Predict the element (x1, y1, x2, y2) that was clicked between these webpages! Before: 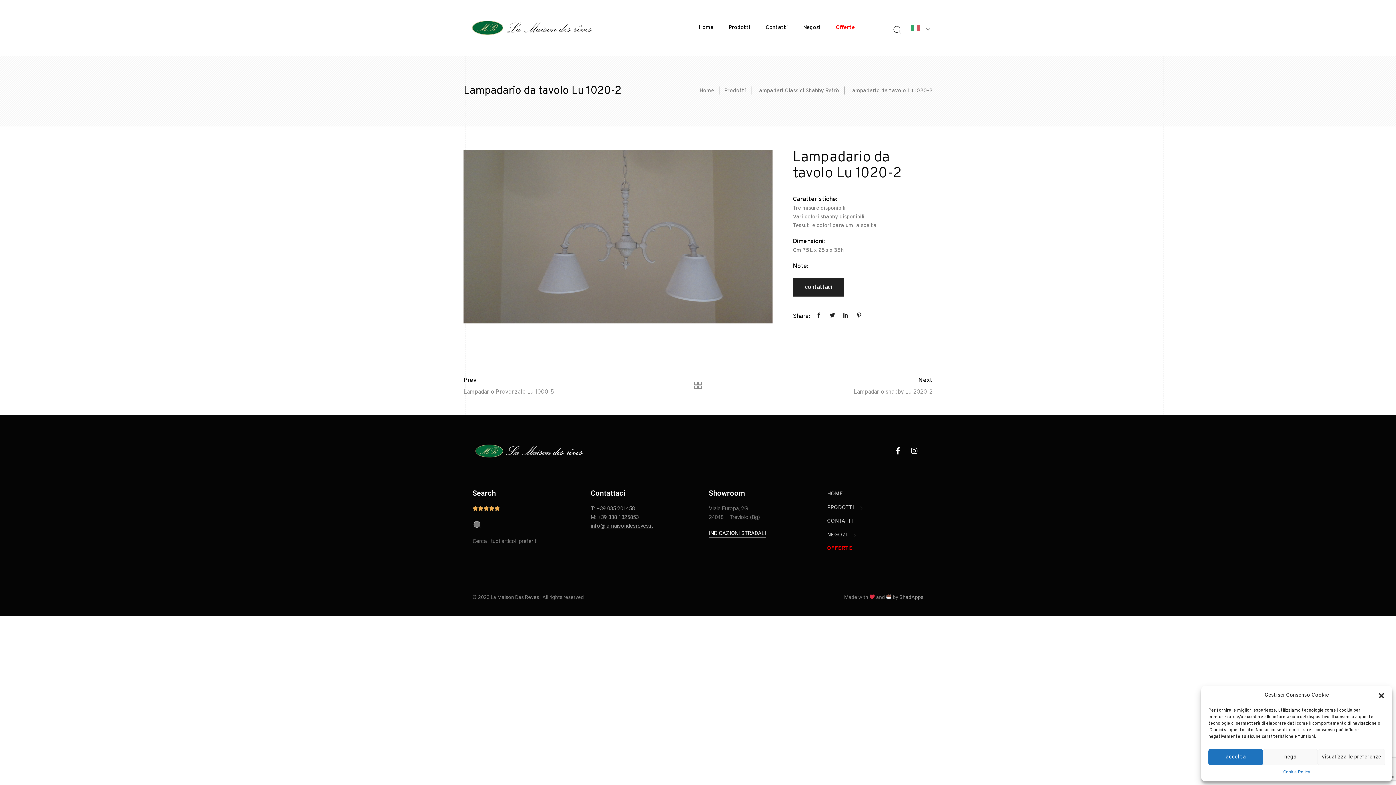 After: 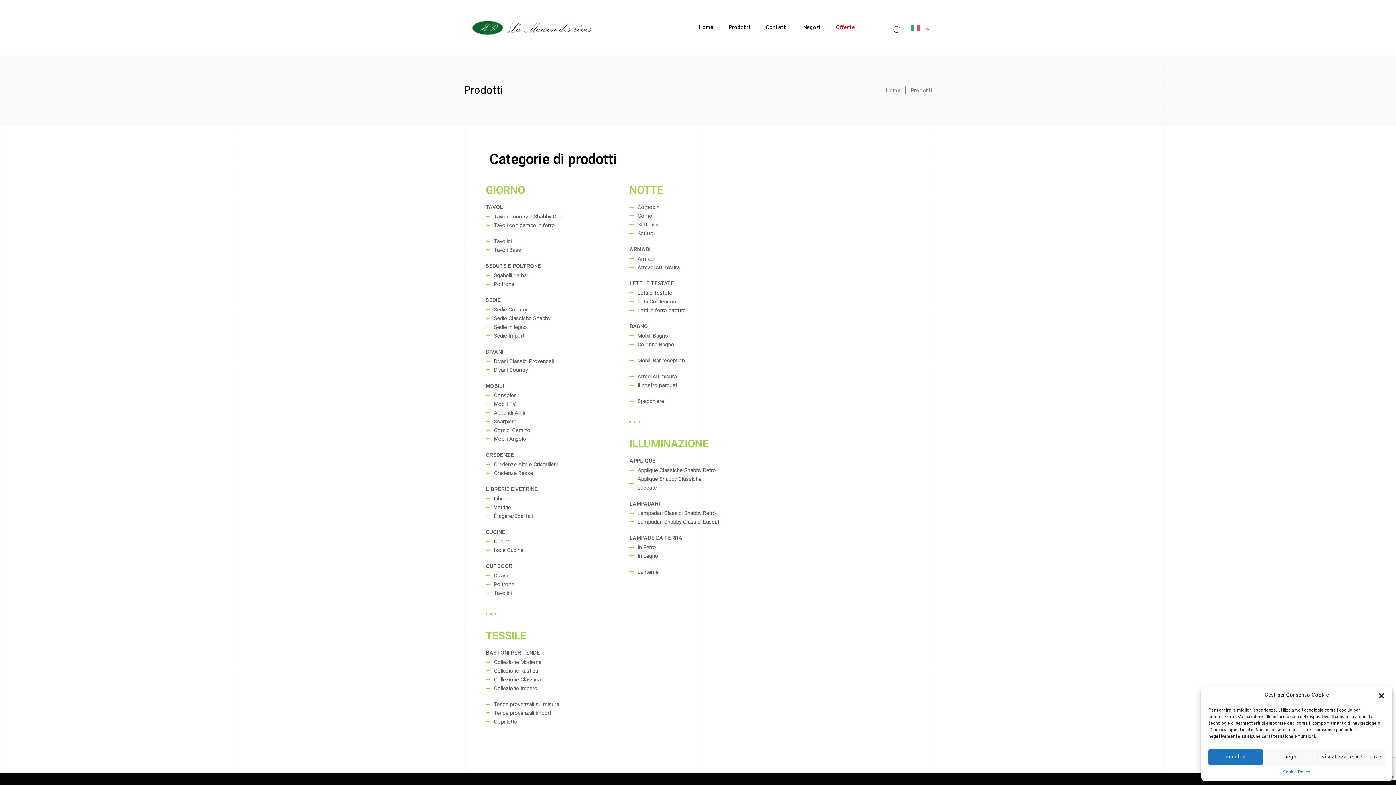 Action: bbox: (694, 381, 701, 392)